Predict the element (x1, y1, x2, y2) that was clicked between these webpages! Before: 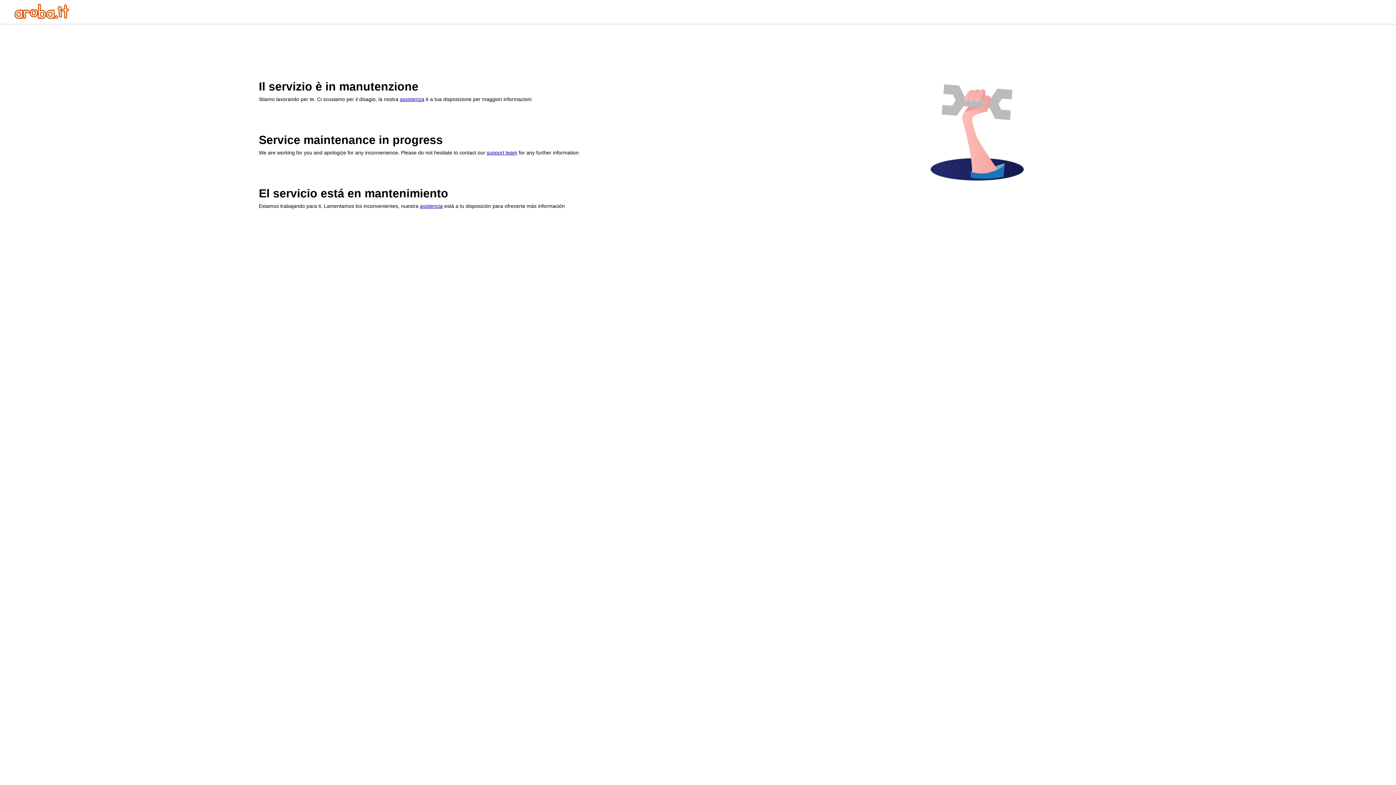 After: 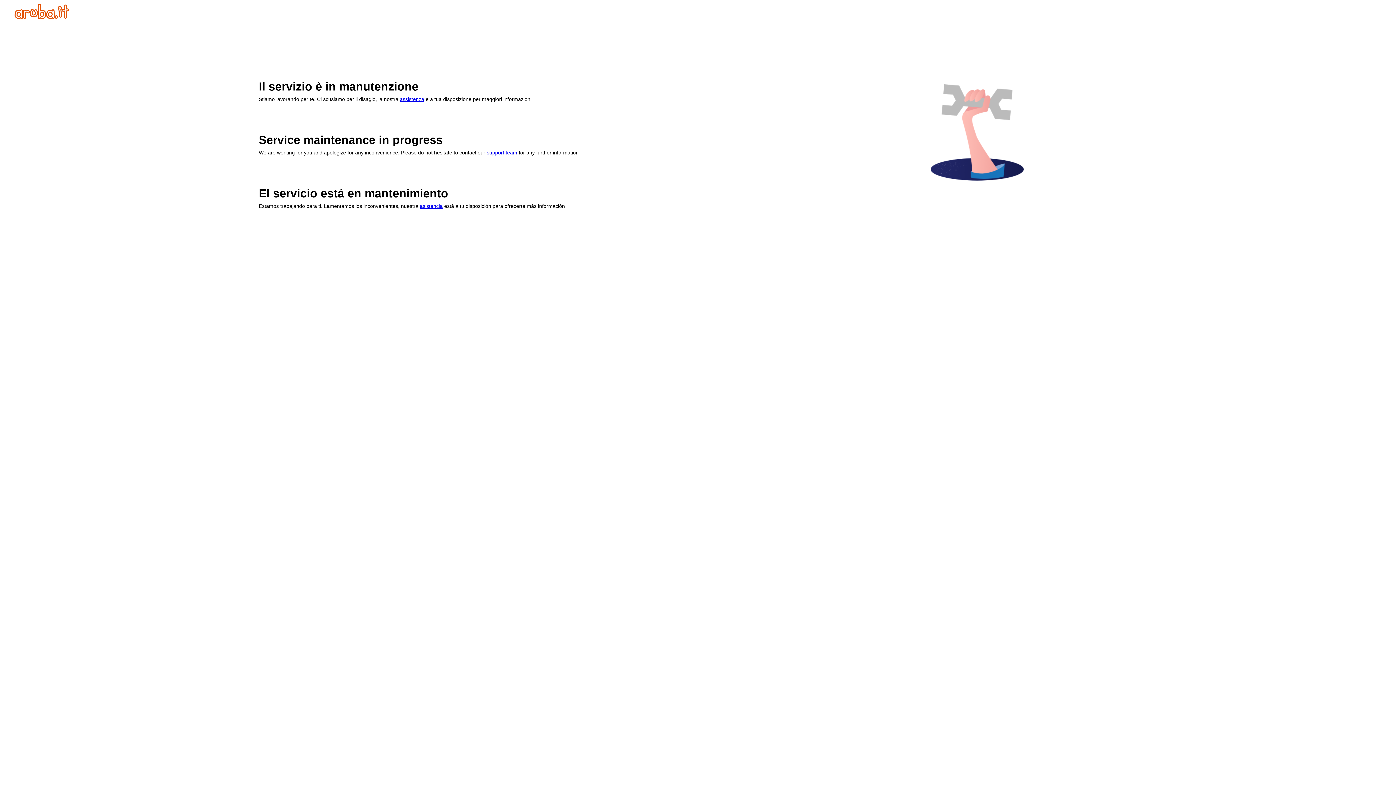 Action: bbox: (420, 203, 442, 209) label: asistencia